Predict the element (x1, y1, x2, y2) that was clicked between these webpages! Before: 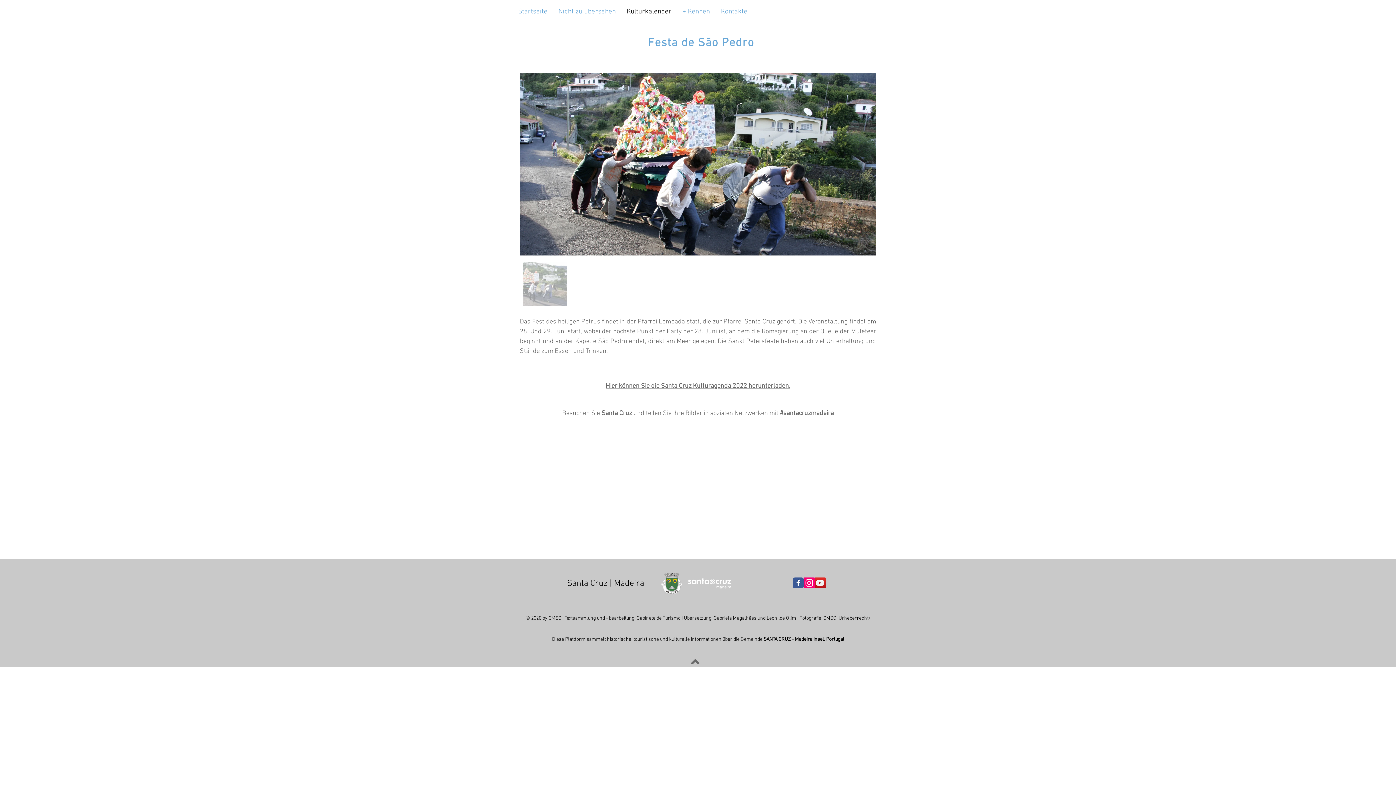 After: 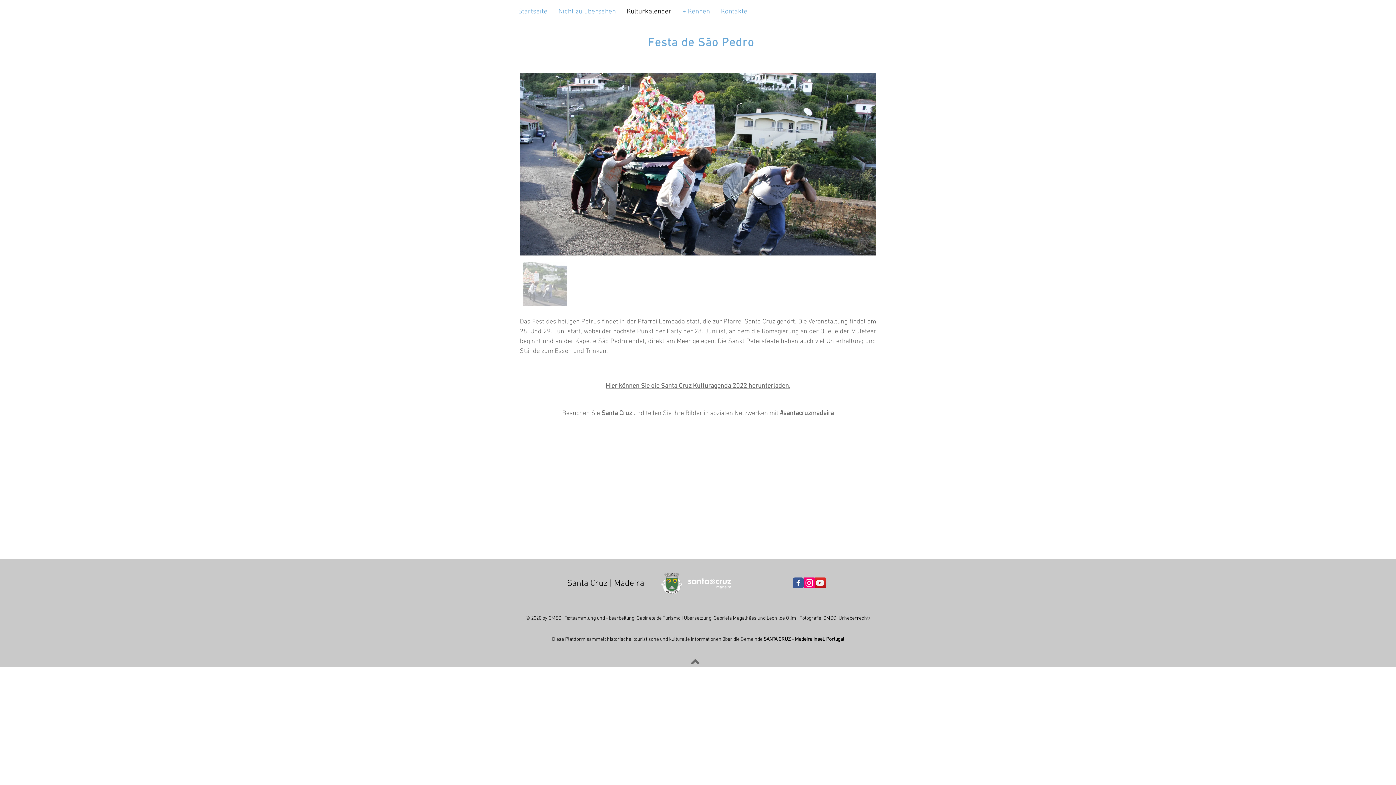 Action: bbox: (804, 577, 814, 588) label: Instagram ícone social